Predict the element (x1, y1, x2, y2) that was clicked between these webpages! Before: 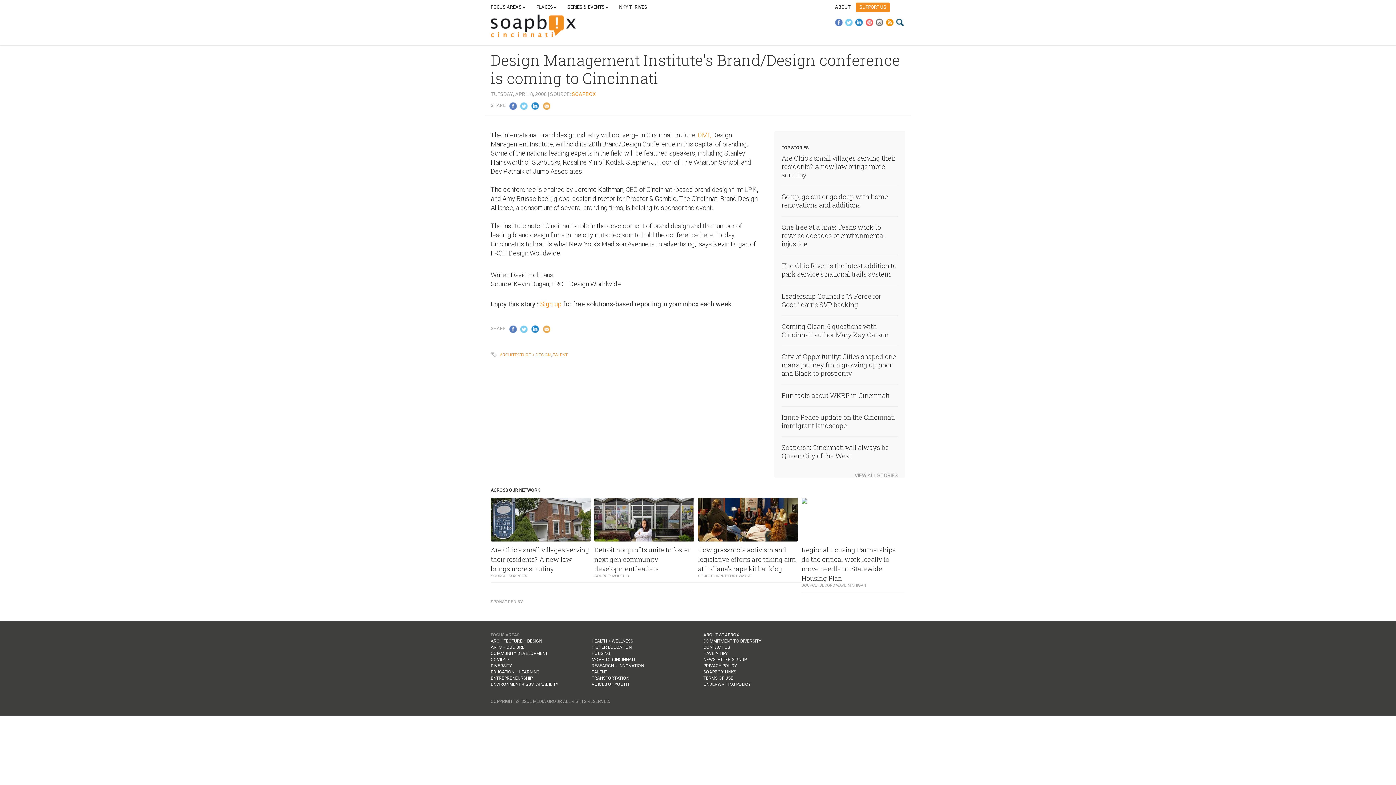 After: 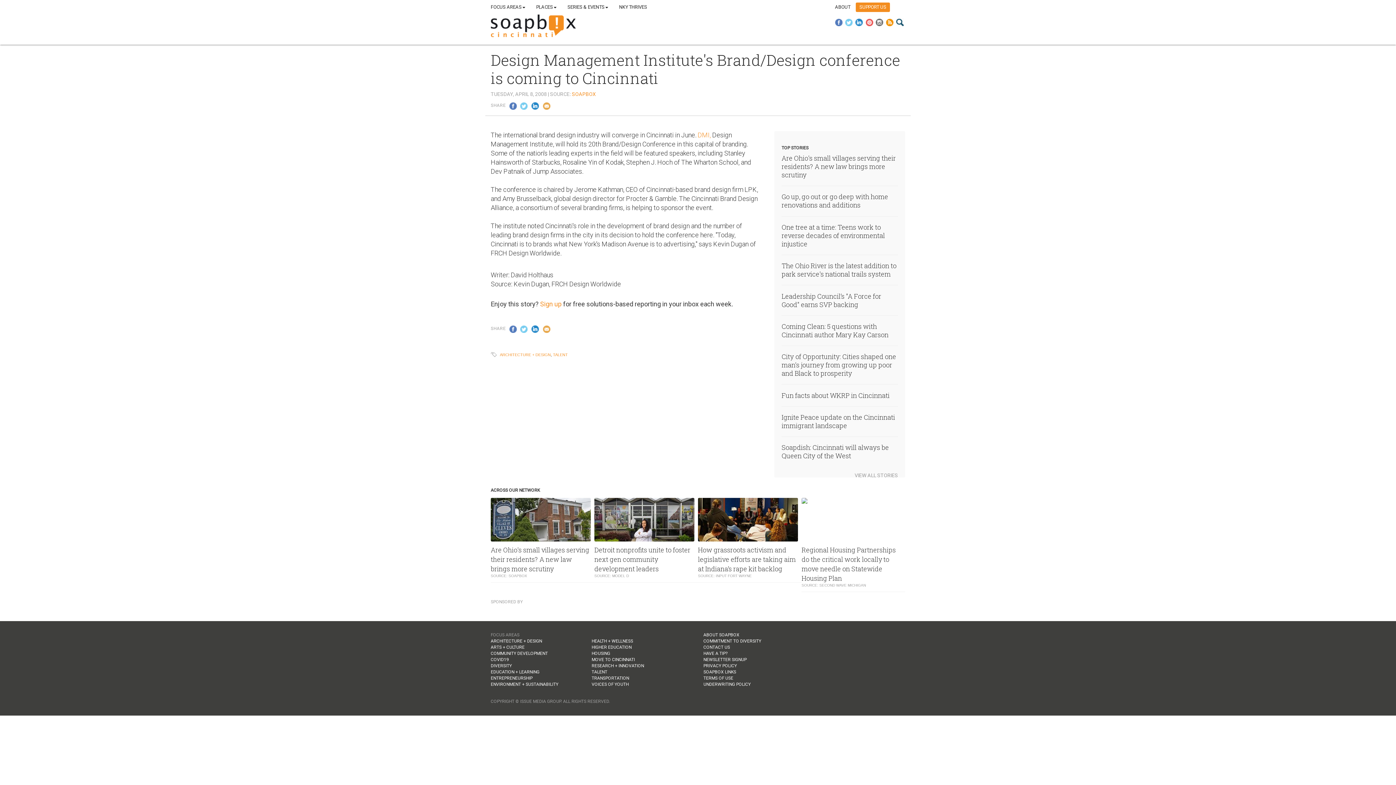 Action: bbox: (594, 498, 694, 541)